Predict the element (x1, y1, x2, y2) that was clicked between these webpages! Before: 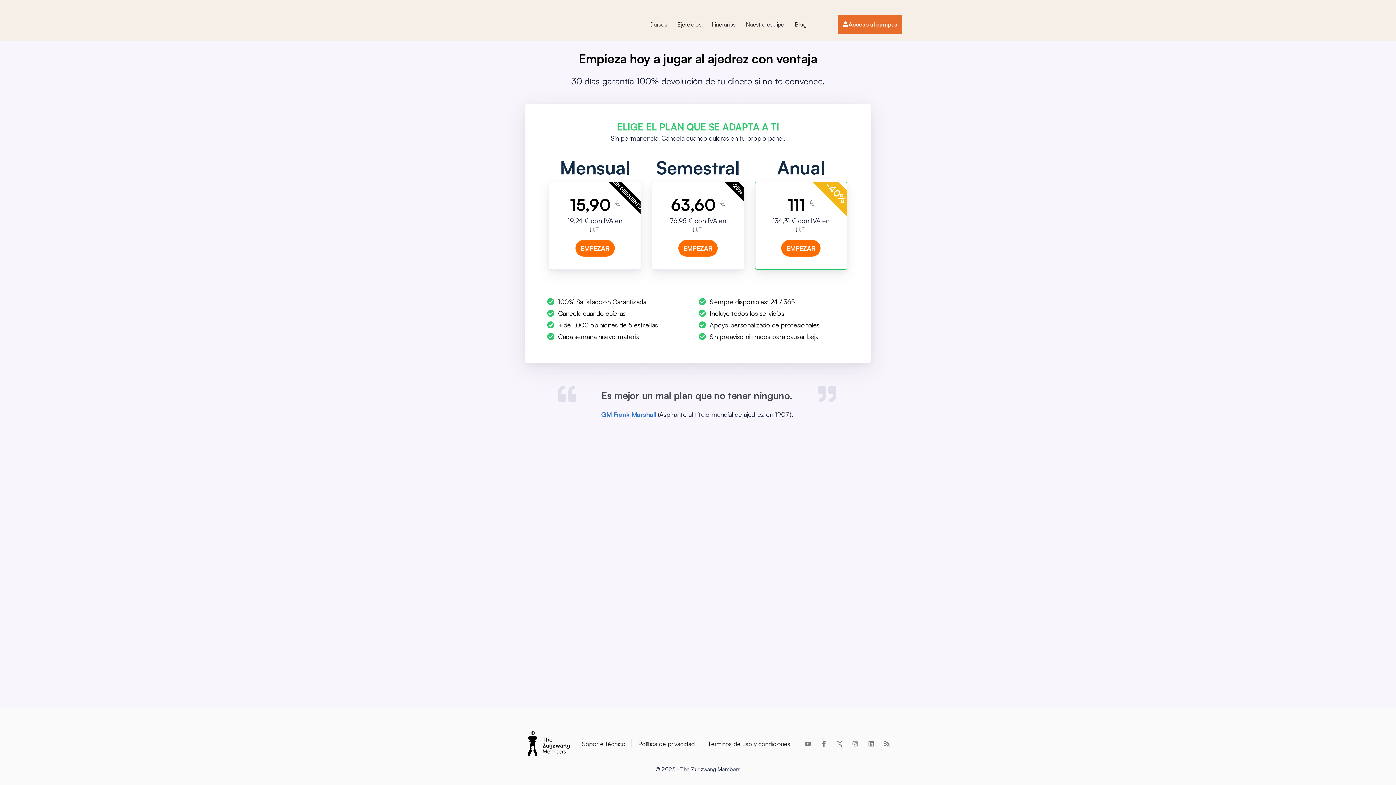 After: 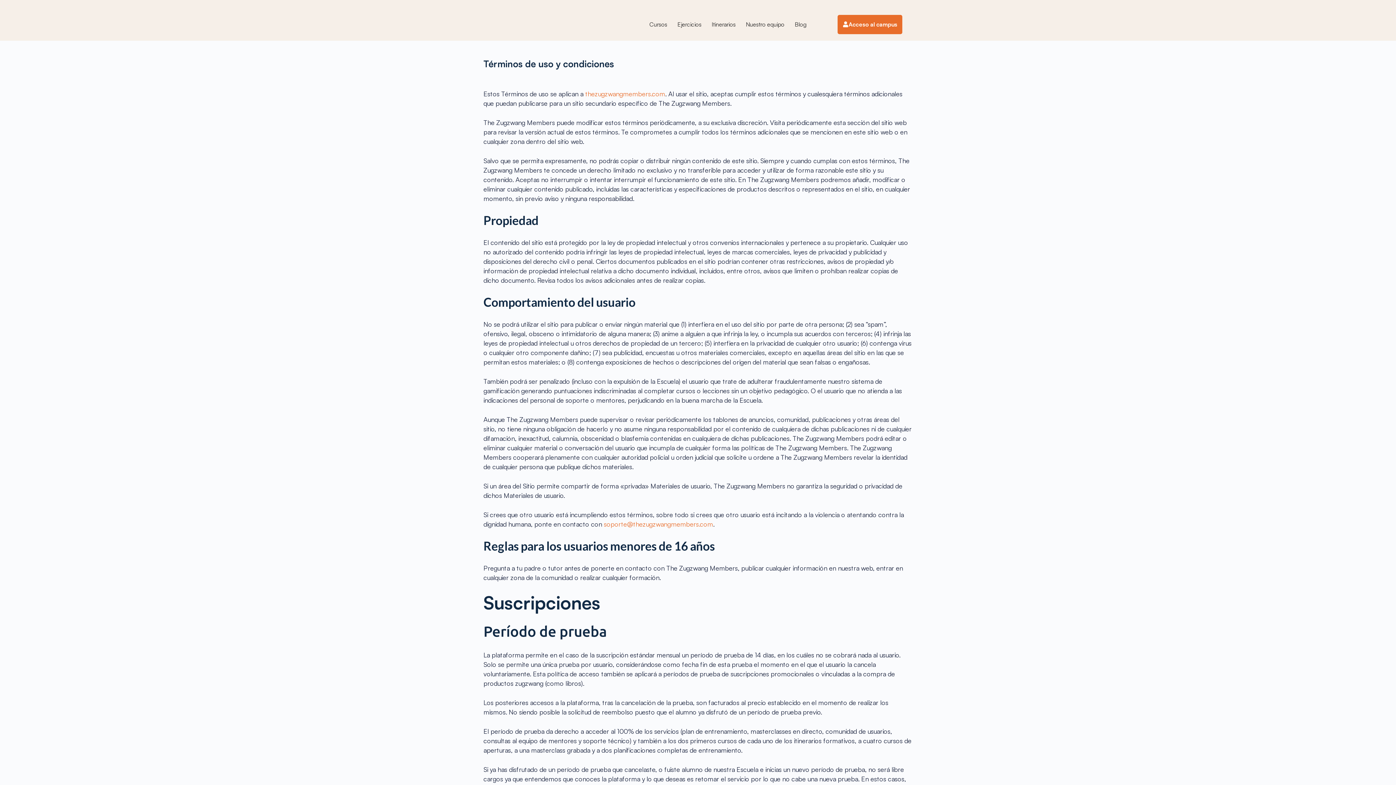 Action: label: Términos de uso y condiciones bbox: (707, 739, 790, 748)